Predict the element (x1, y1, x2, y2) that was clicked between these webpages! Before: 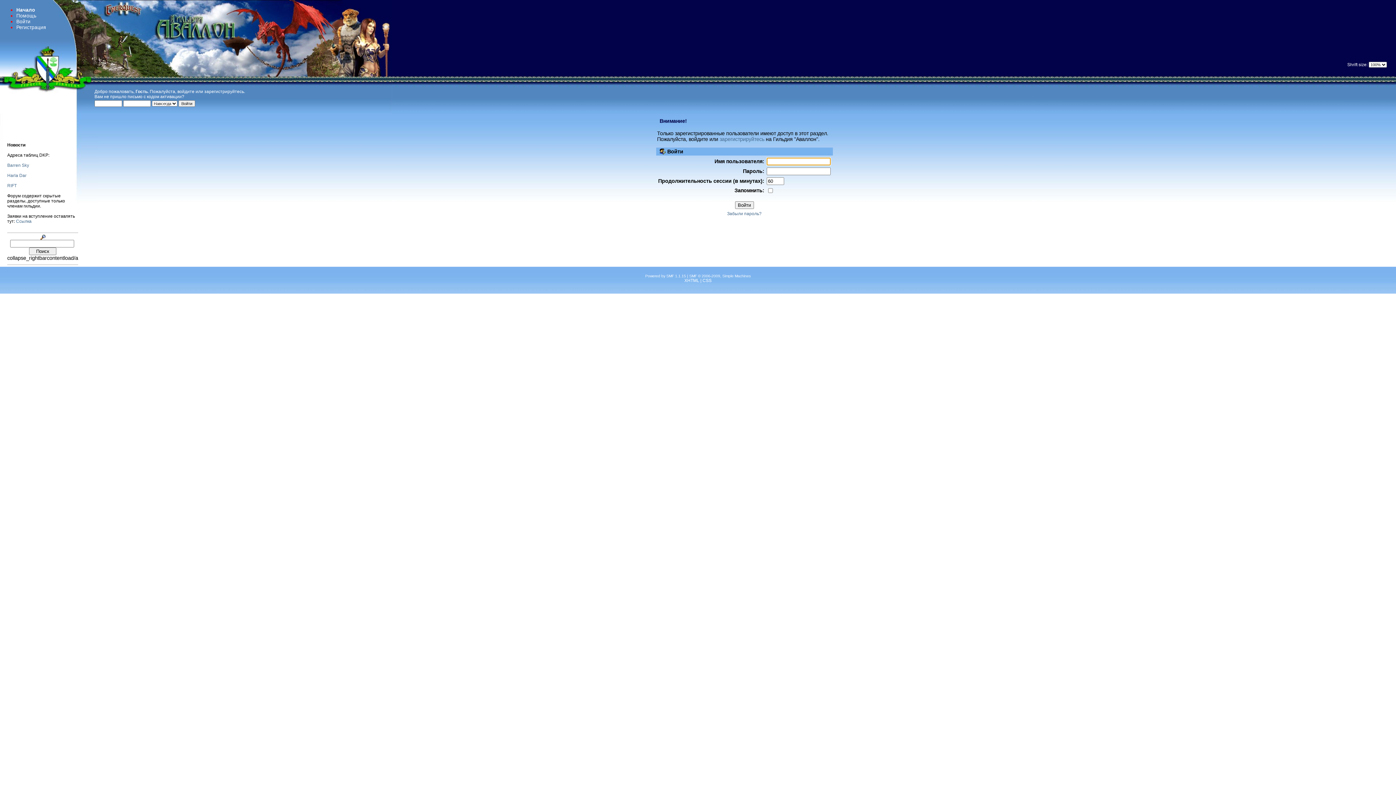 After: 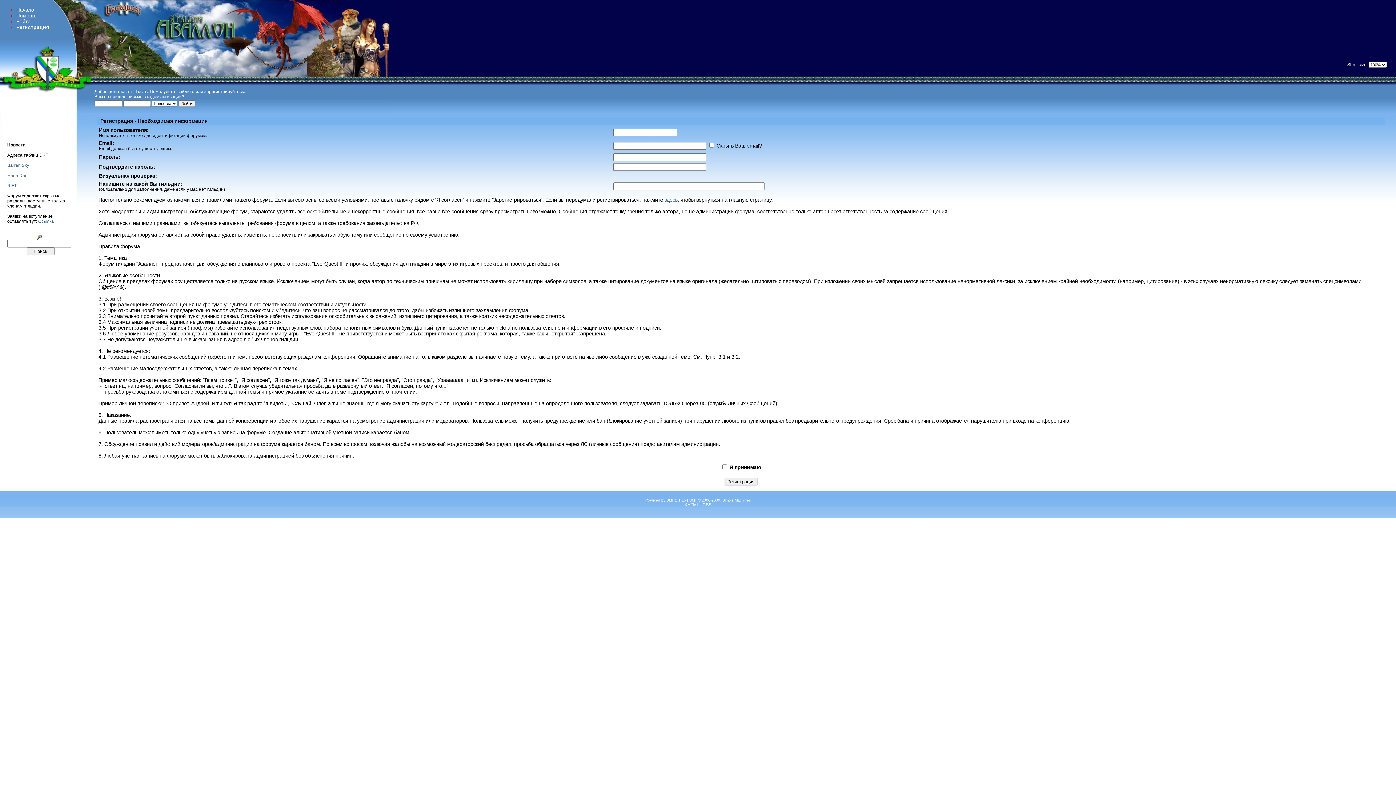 Action: label: зарегистрируйтесь bbox: (719, 136, 764, 142)